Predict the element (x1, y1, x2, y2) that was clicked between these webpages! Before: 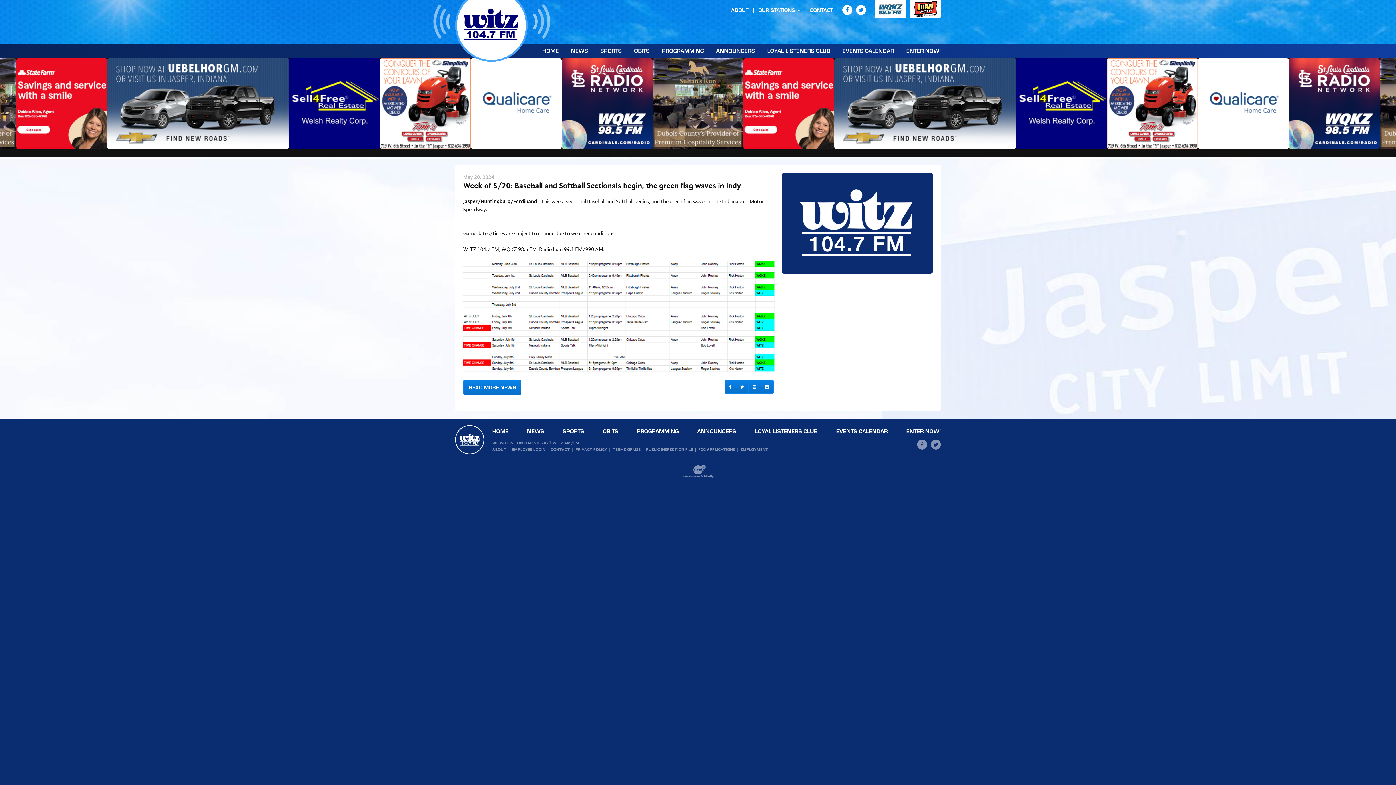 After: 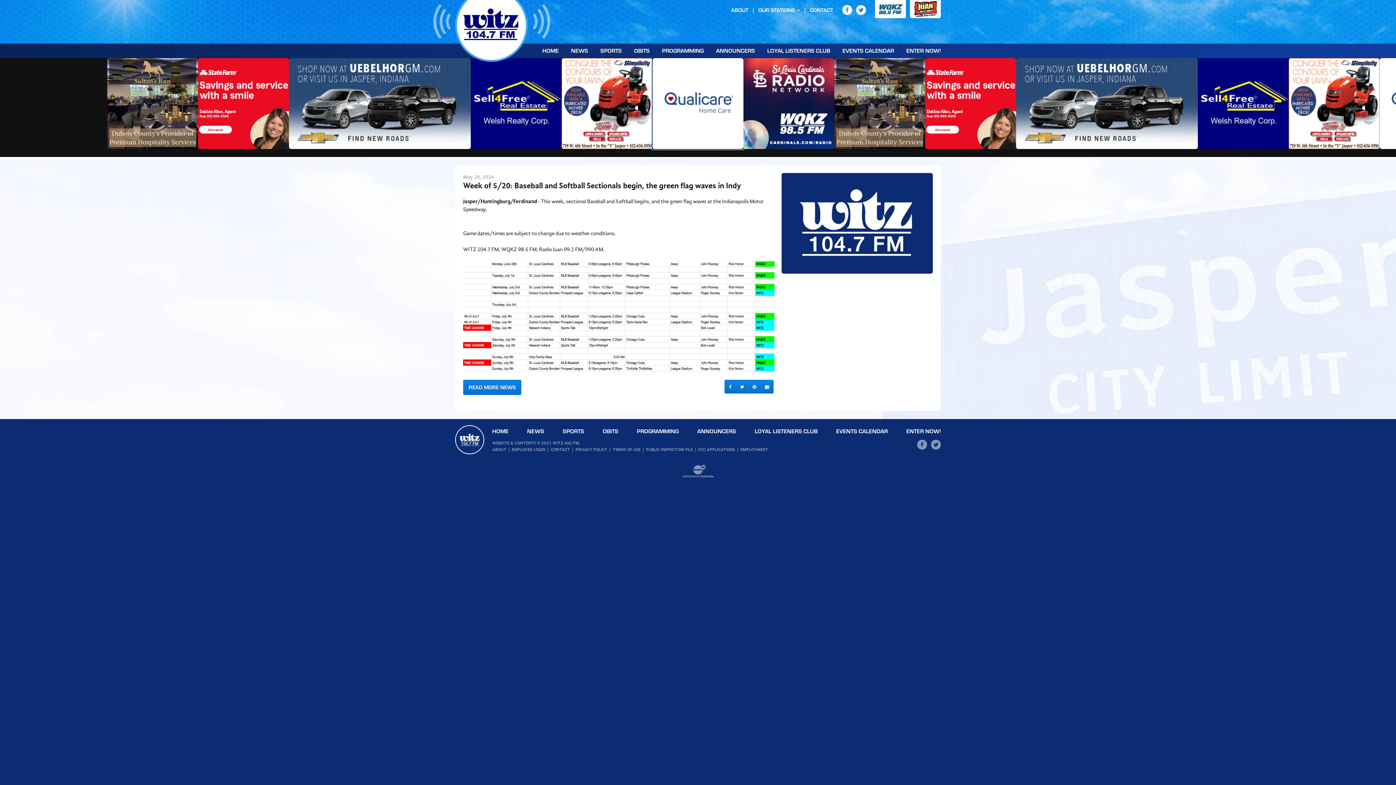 Action: bbox: (1016, 58, 1107, 149)